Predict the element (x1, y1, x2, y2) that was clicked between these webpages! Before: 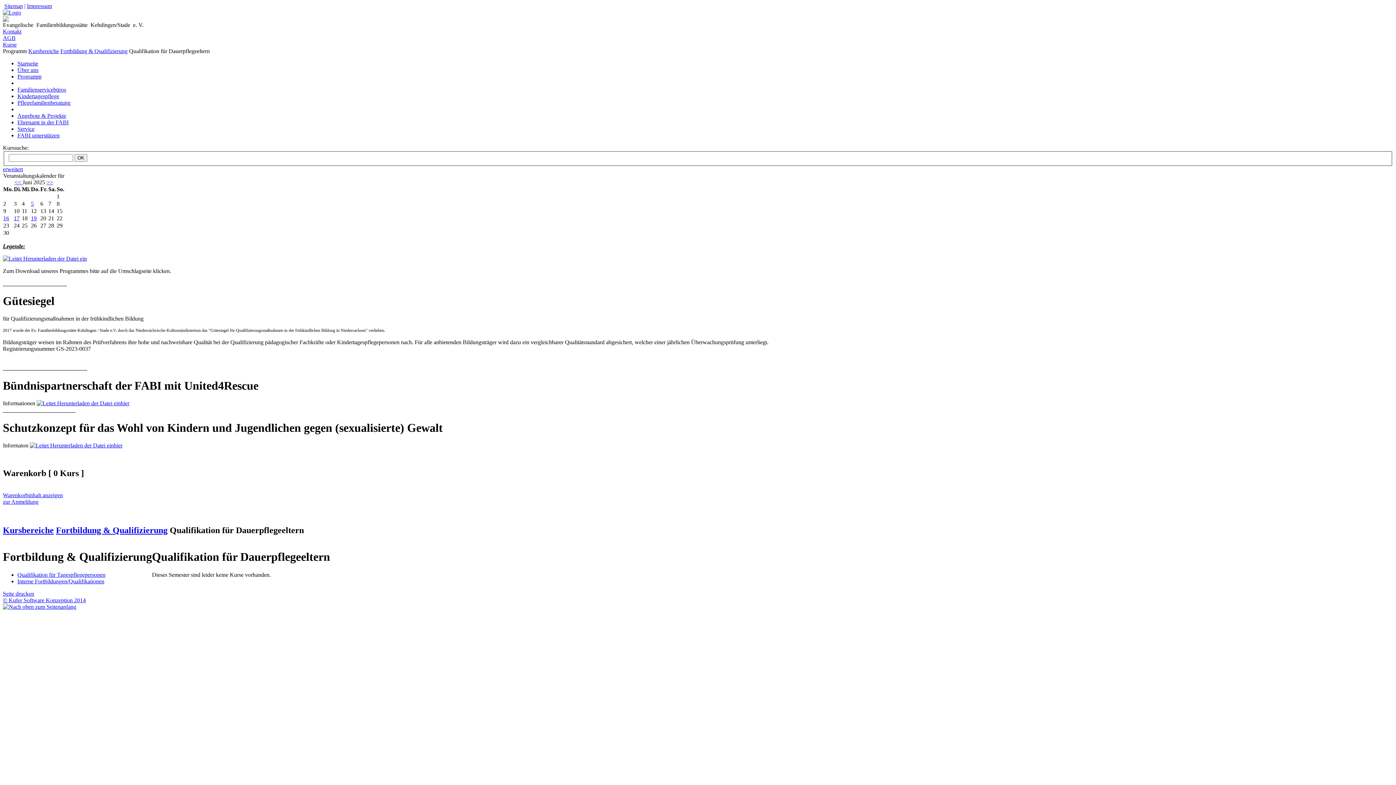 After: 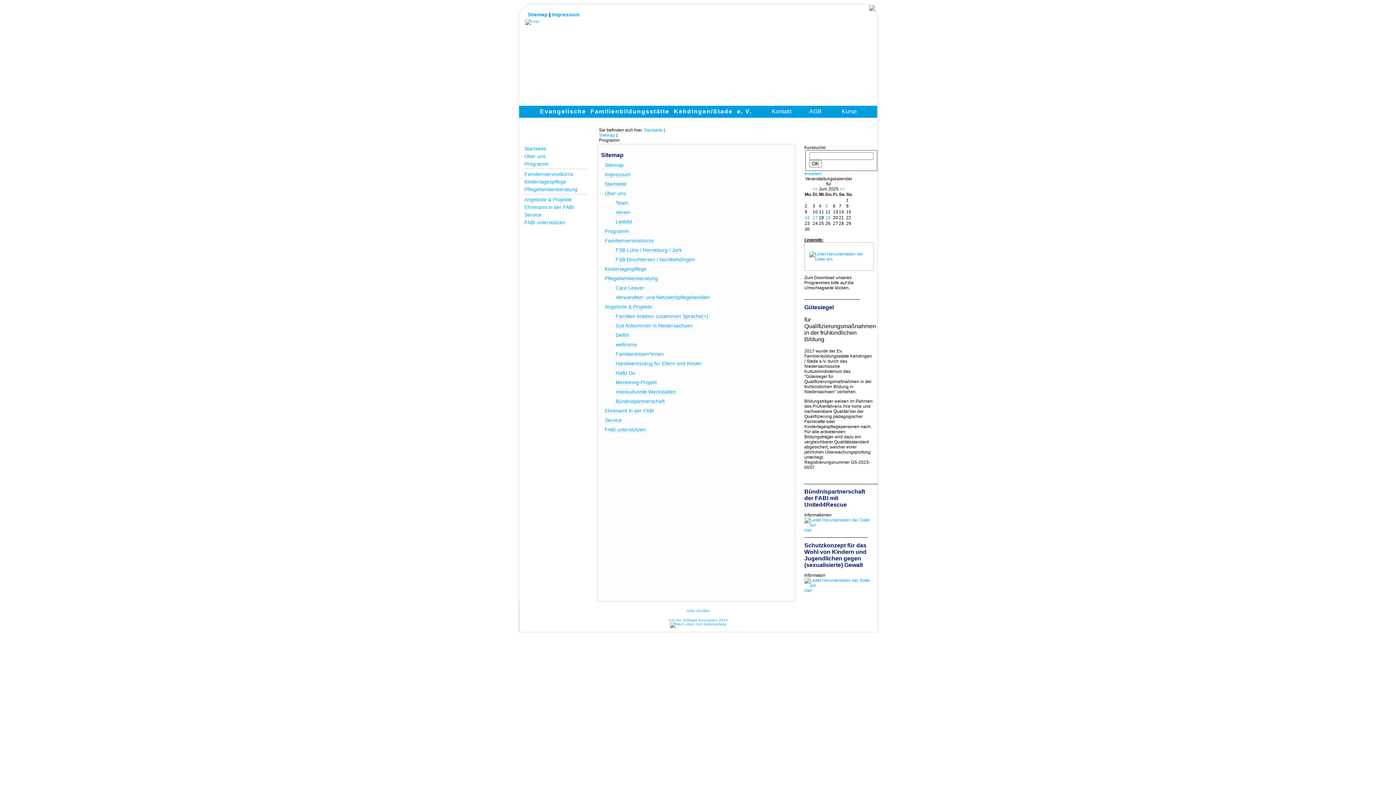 Action: label: Sitemap bbox: (4, 2, 22, 9)